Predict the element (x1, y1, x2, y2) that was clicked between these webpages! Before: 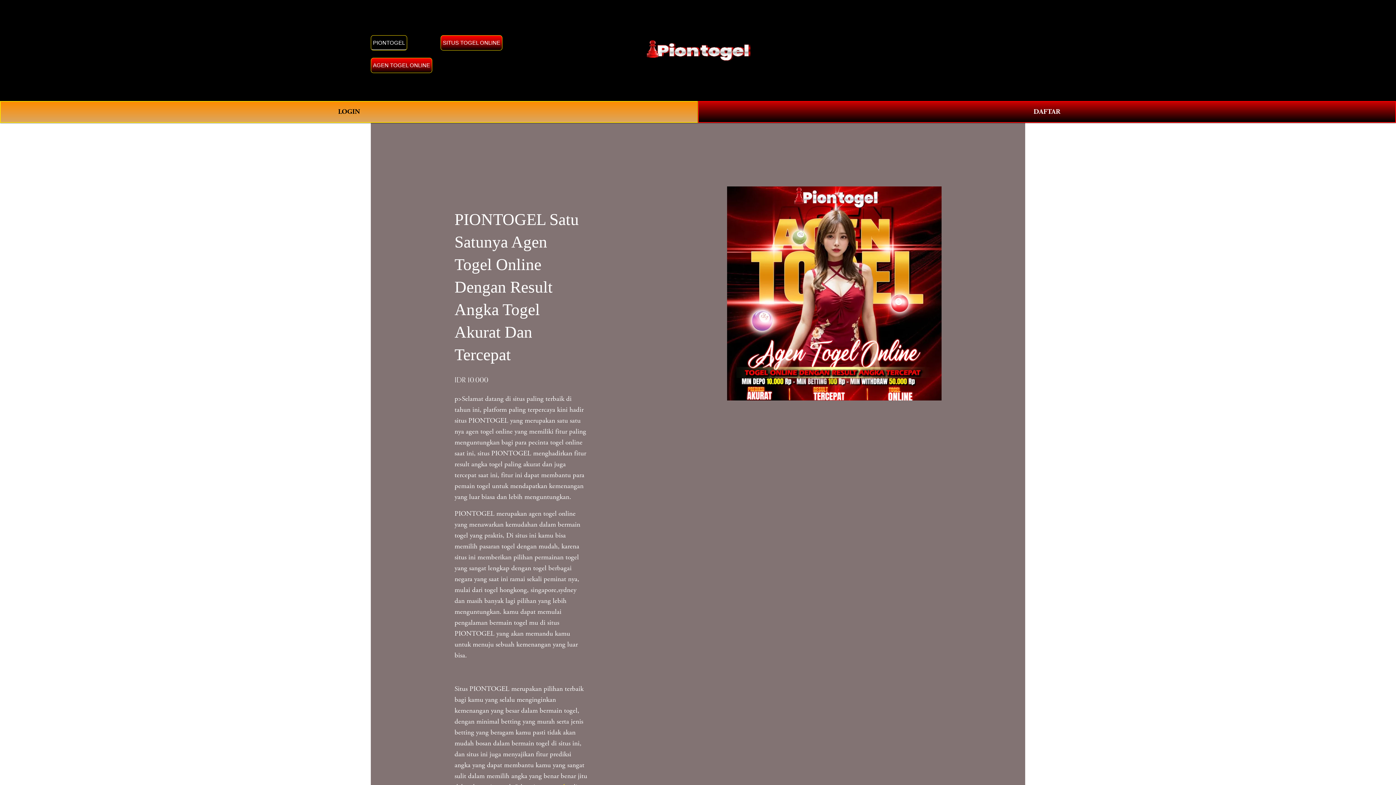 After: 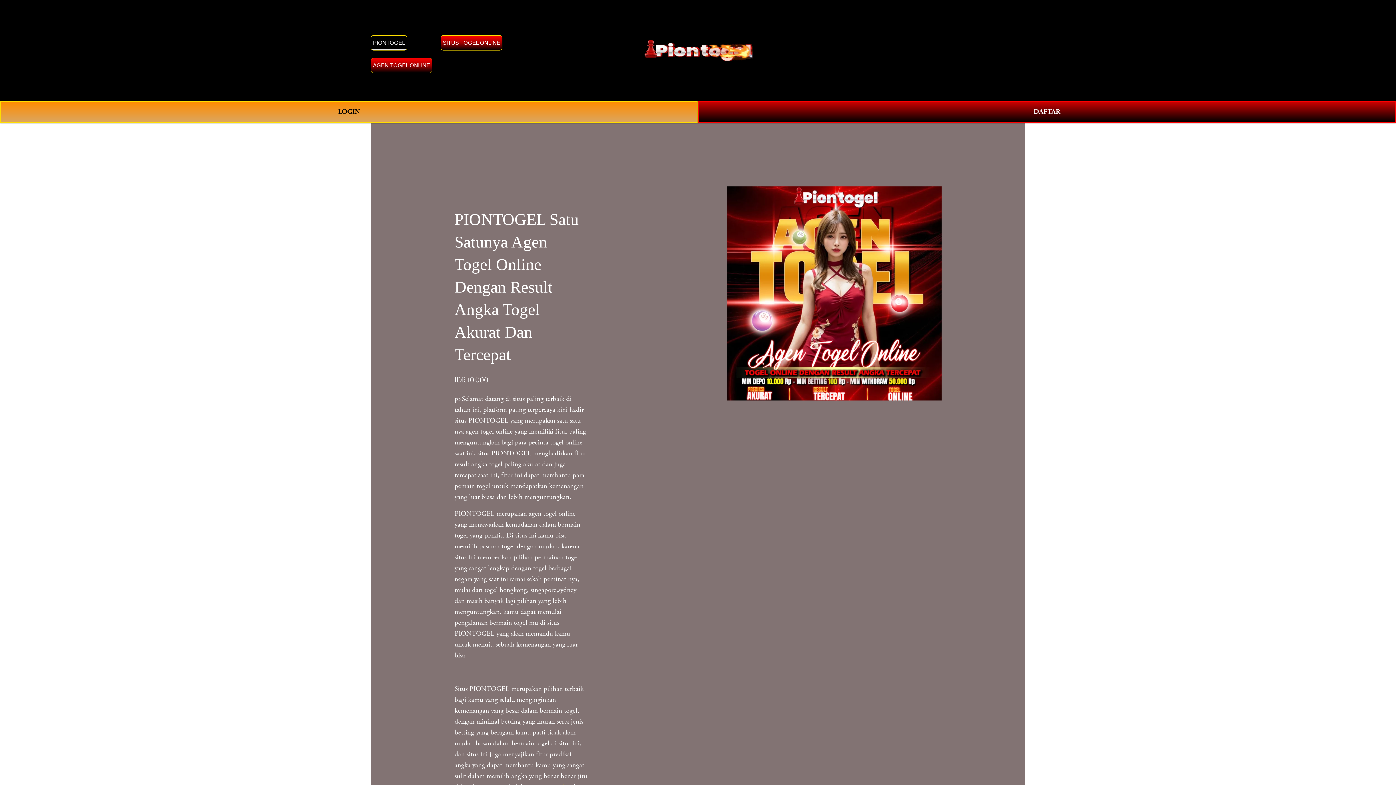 Action: bbox: (370, 35, 407, 50) label: PIONTOGEL